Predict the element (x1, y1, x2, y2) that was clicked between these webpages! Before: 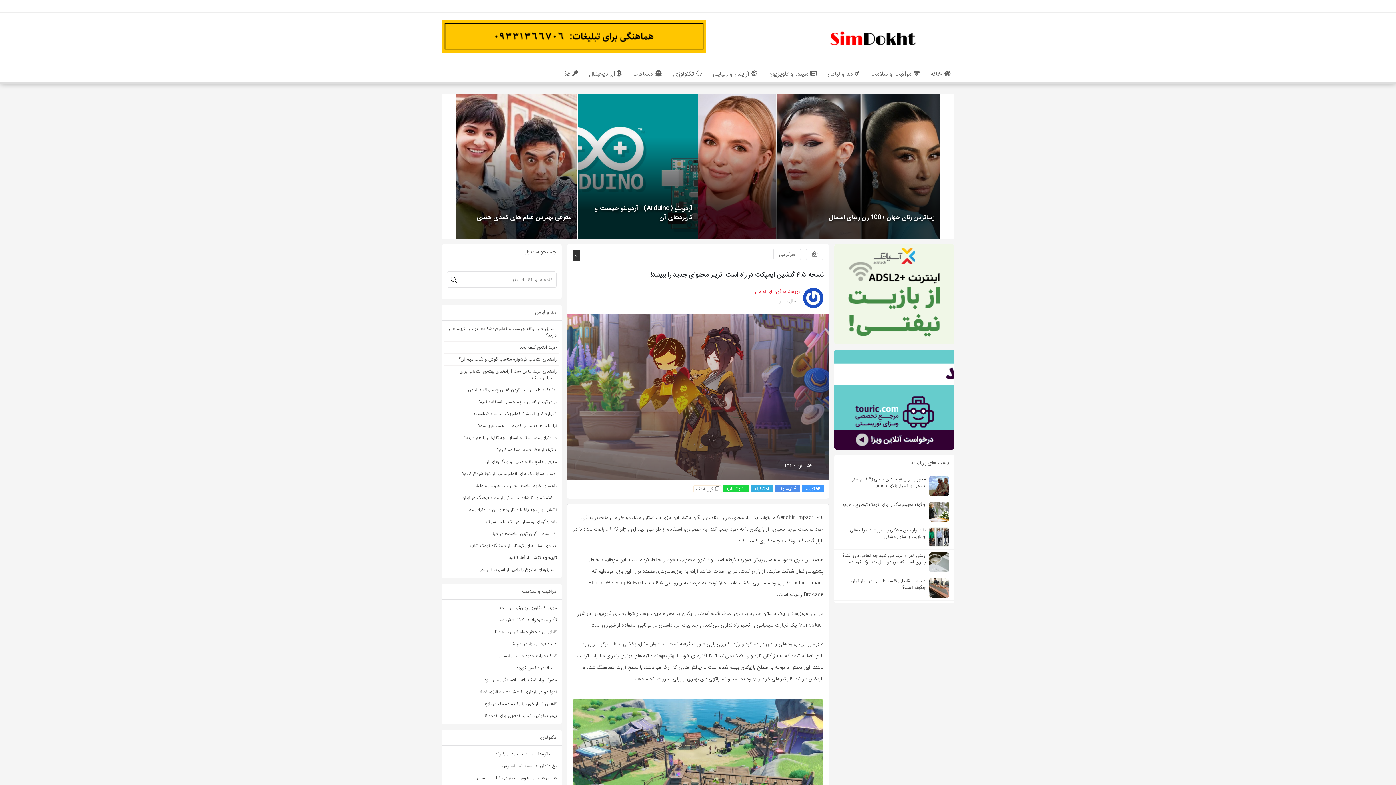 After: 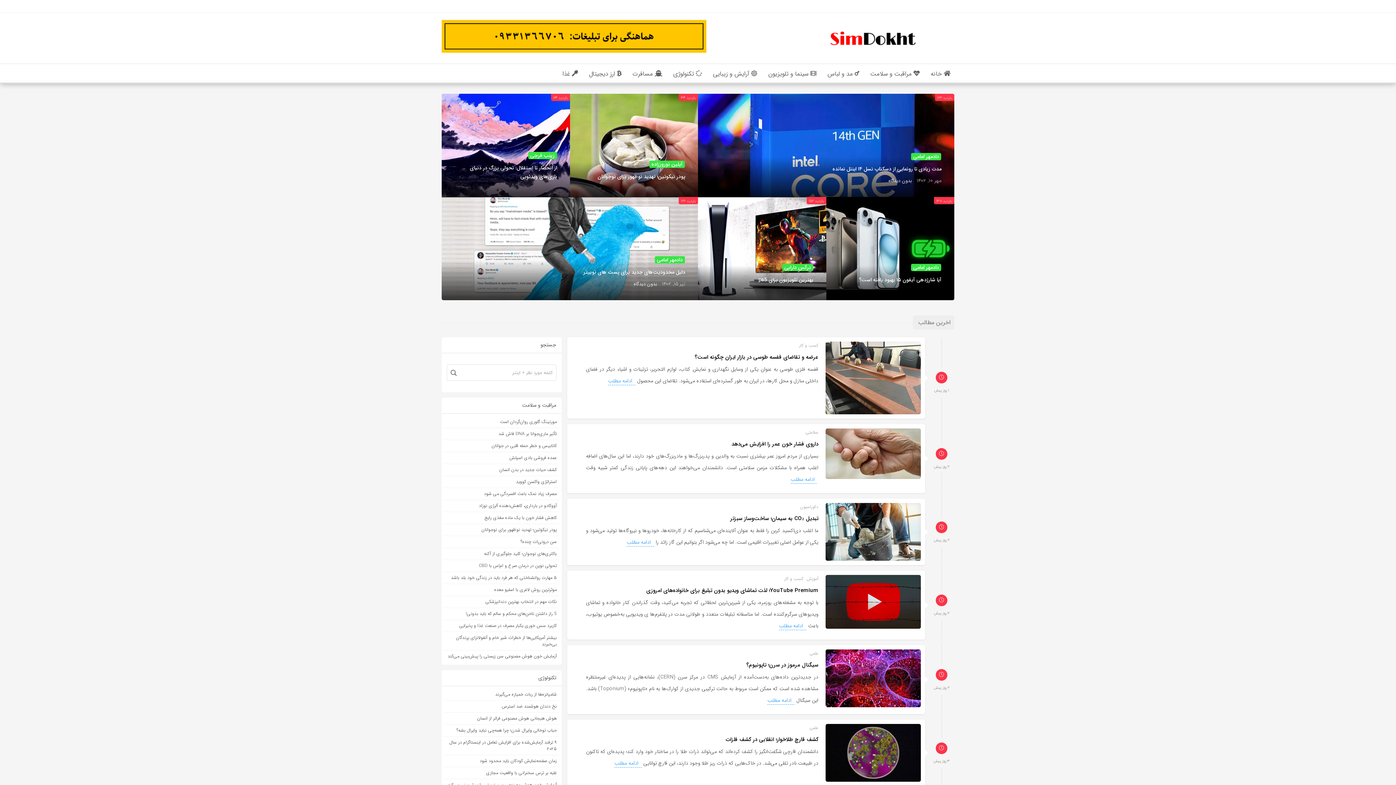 Action: label: گون ای امامی bbox: (755, 287, 781, 297)